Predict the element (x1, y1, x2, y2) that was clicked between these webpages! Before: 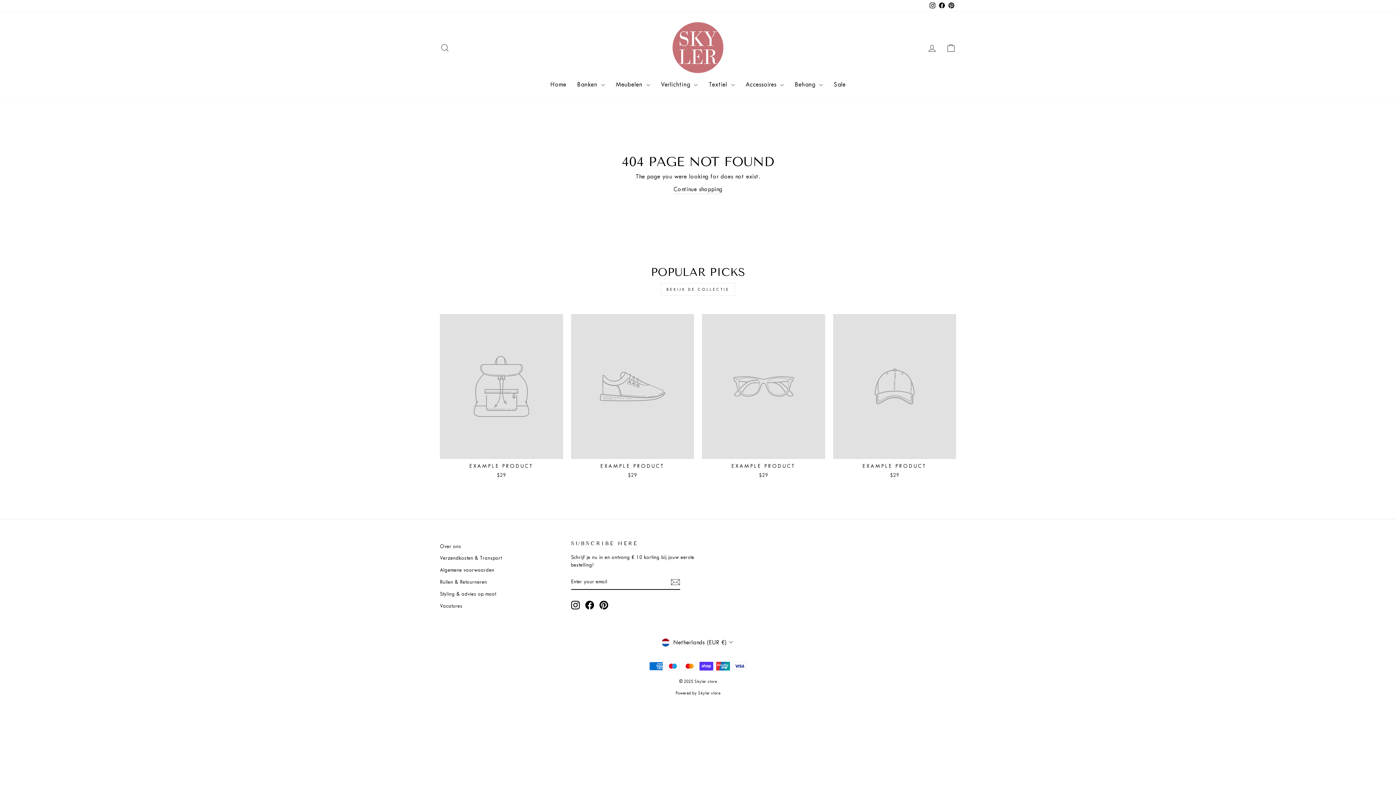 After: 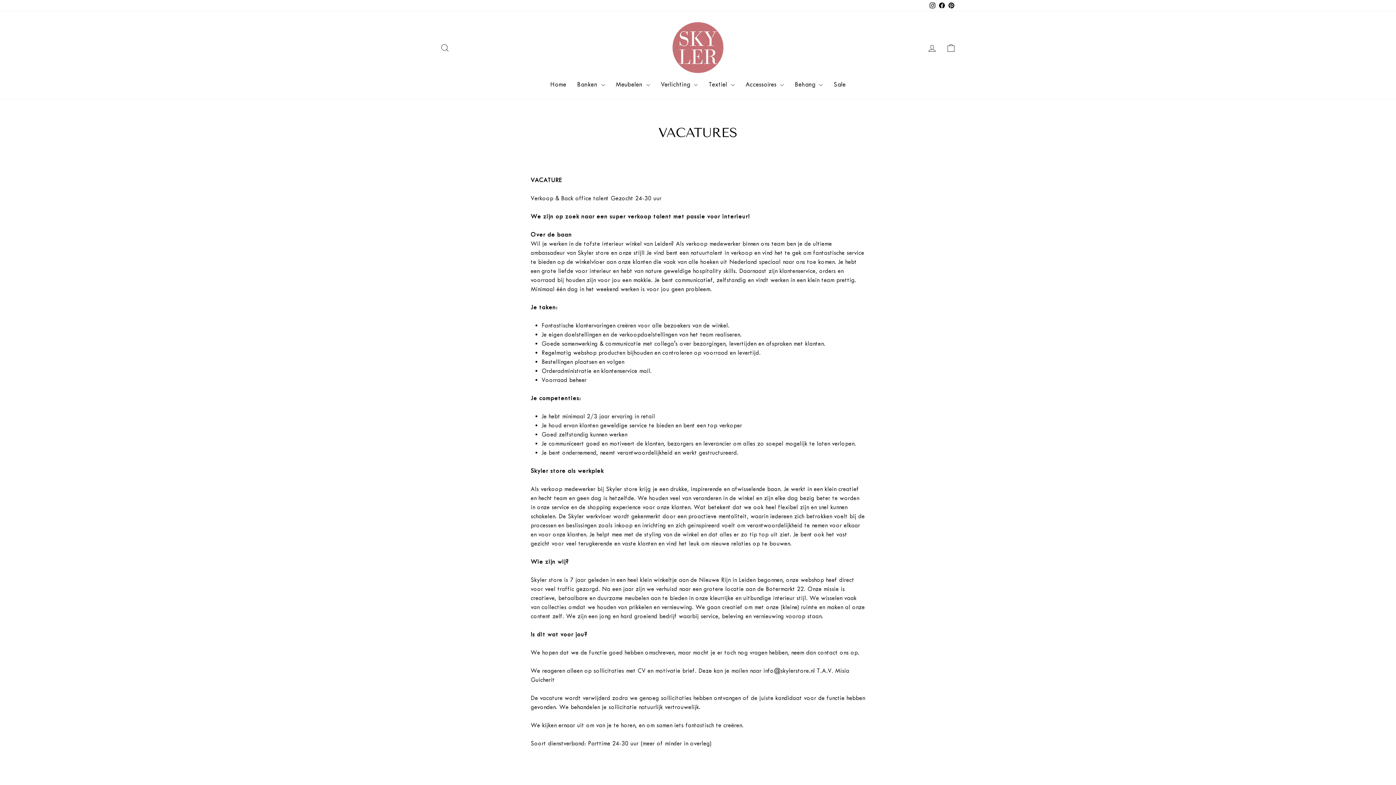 Action: bbox: (440, 600, 462, 611) label: Vacatures